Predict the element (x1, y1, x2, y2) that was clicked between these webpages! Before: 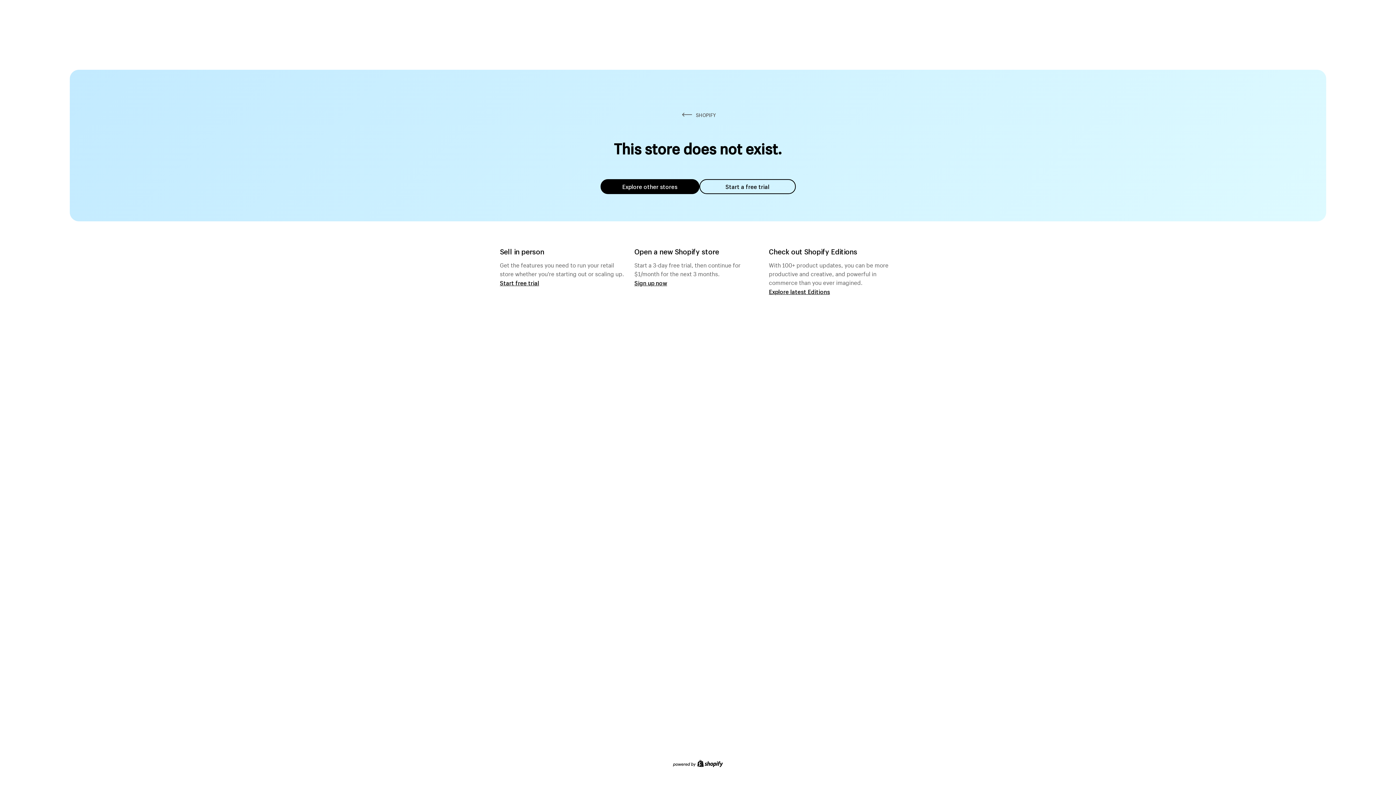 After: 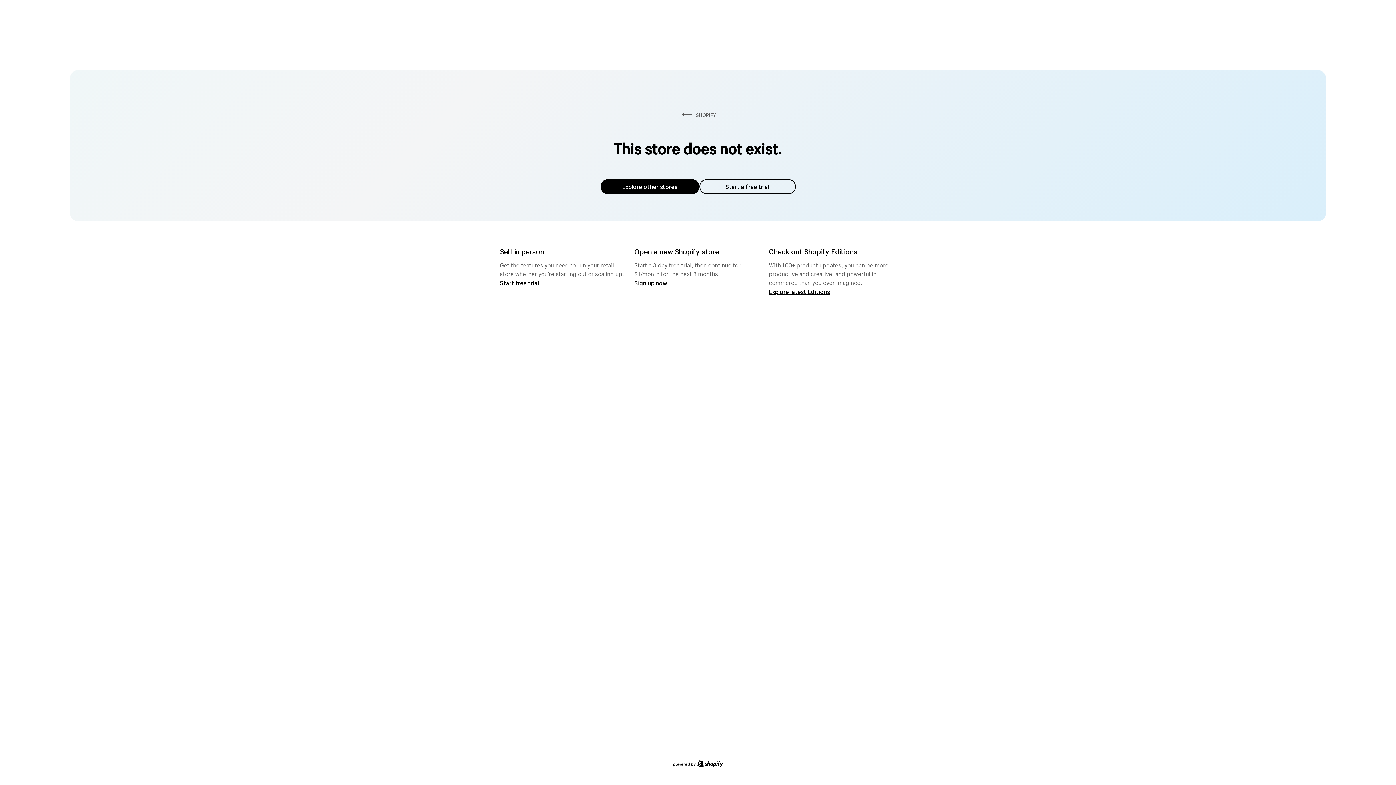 Action: bbox: (600, 179, 699, 194) label: Explore other stores